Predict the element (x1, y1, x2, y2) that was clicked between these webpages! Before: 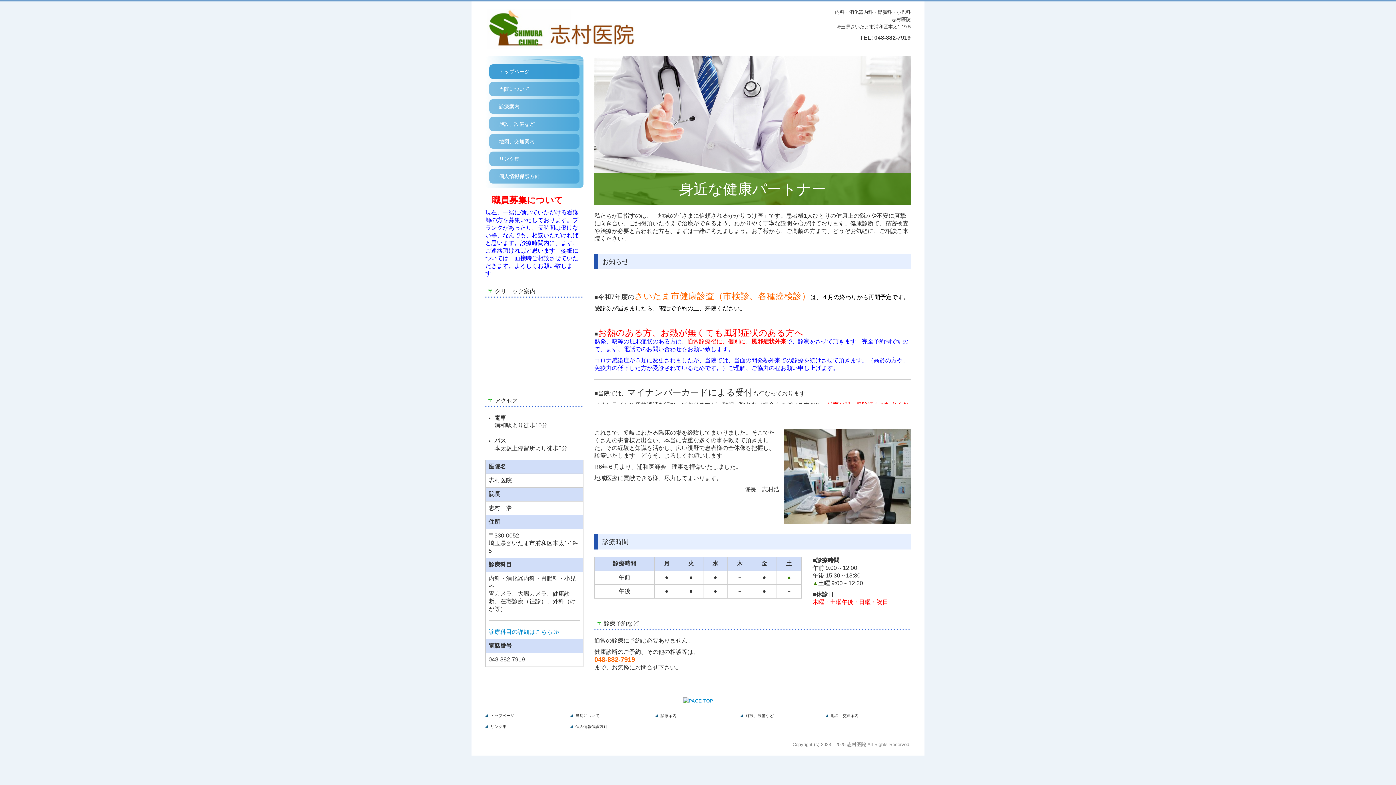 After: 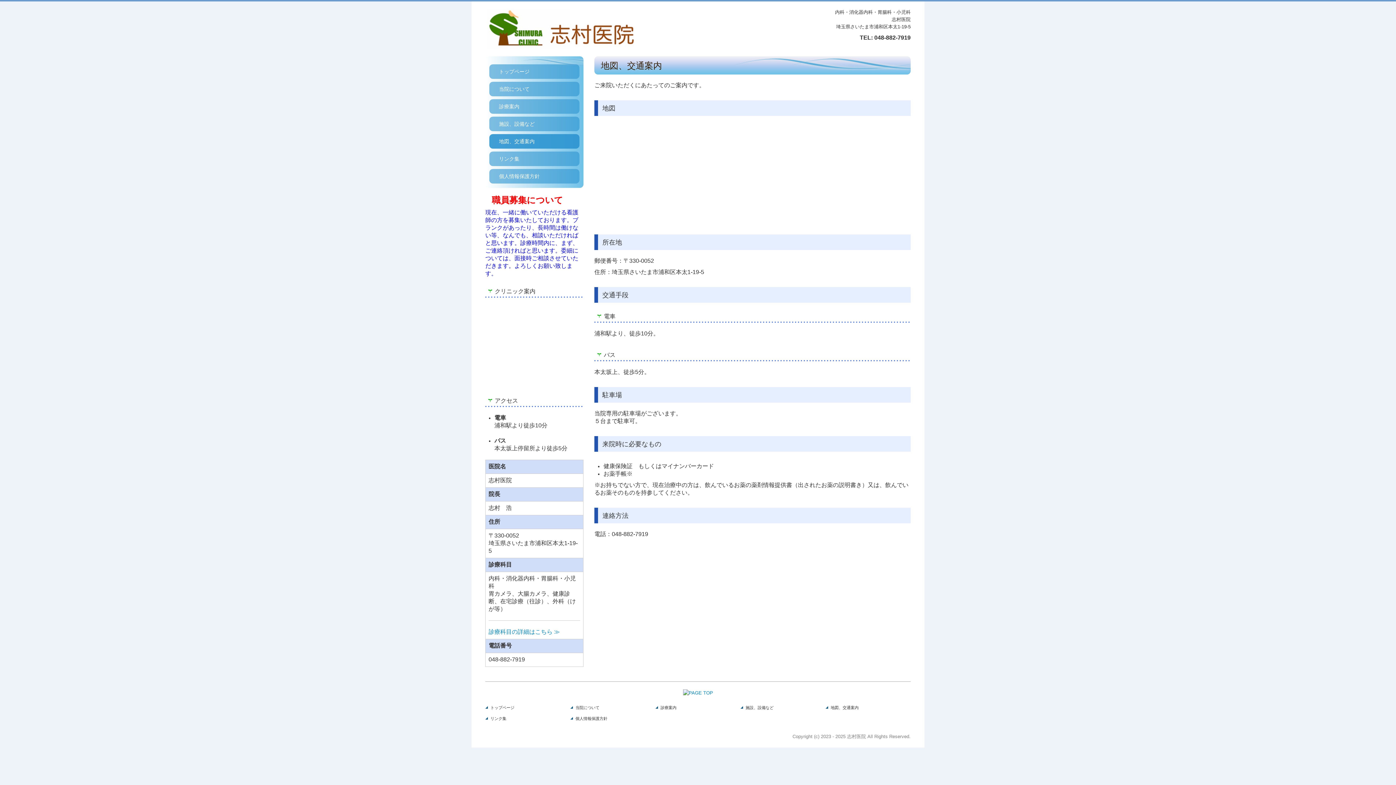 Action: label: 地図、交通案内 bbox: (825, 712, 906, 719)